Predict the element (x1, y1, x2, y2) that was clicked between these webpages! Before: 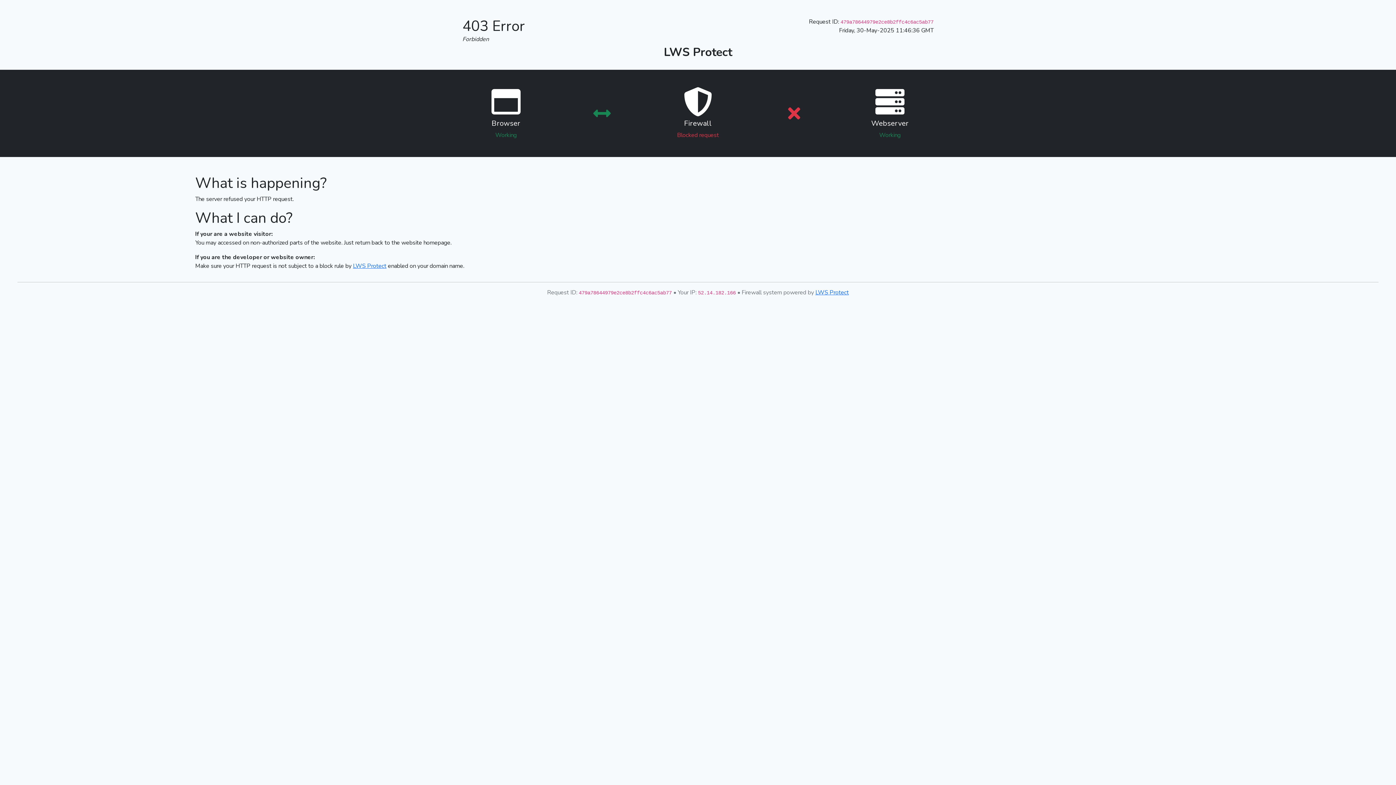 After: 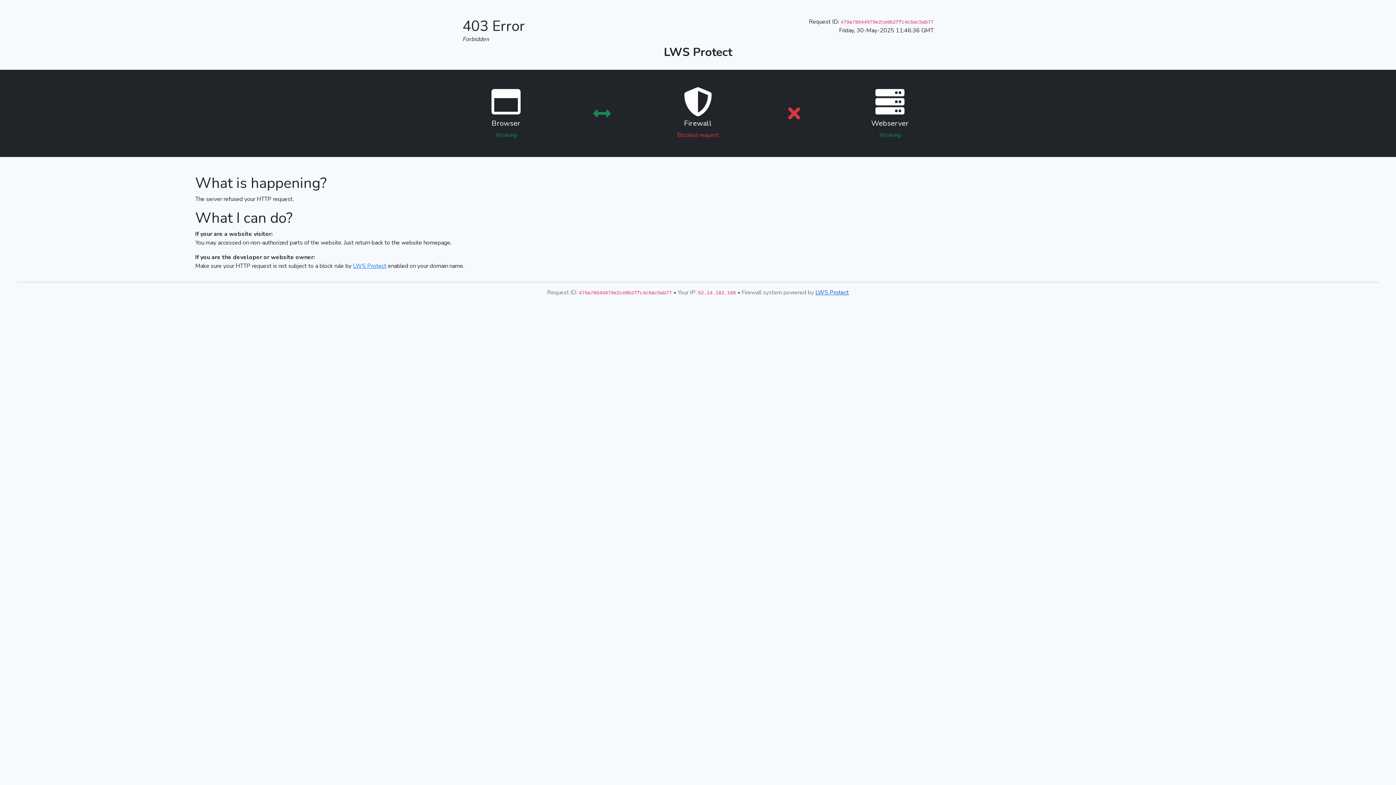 Action: label: LWS Protect bbox: (815, 288, 849, 296)